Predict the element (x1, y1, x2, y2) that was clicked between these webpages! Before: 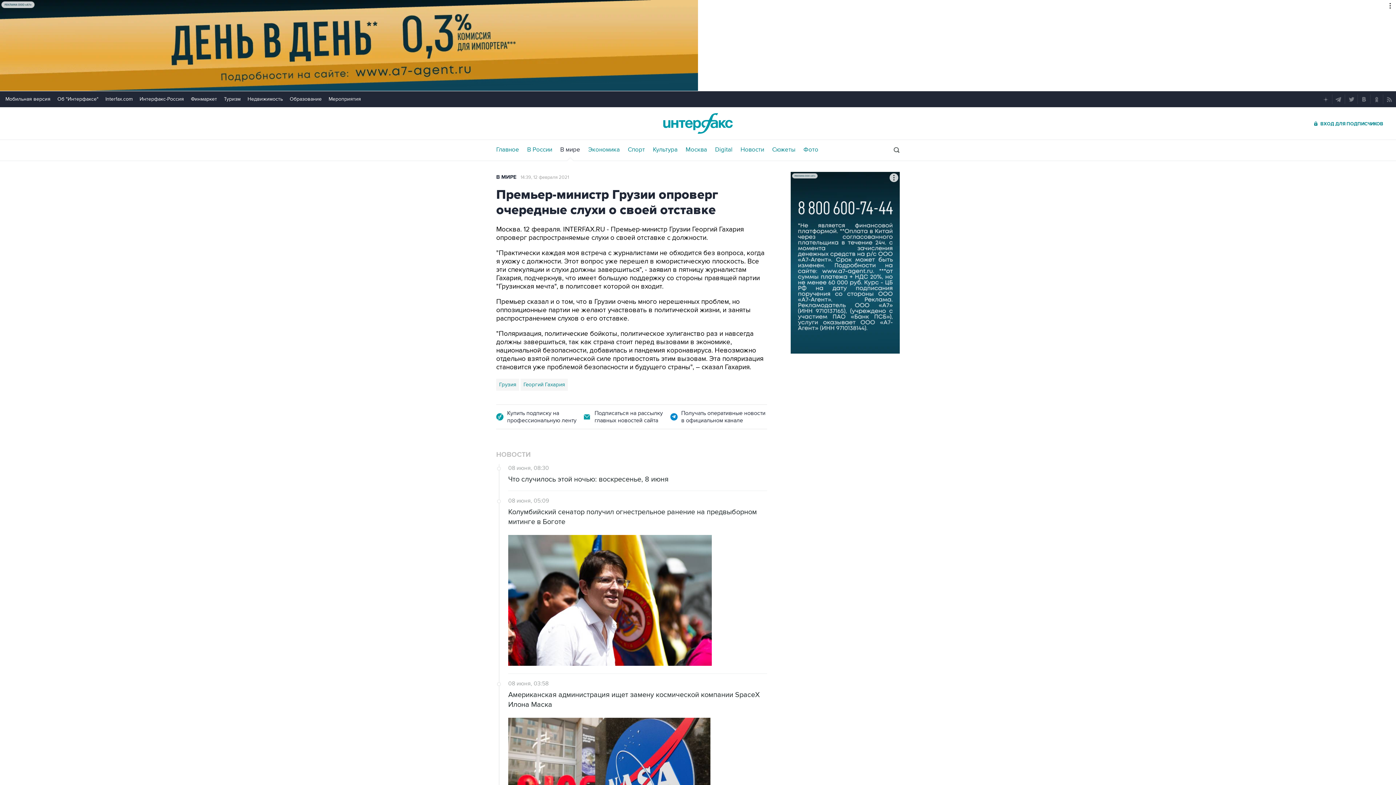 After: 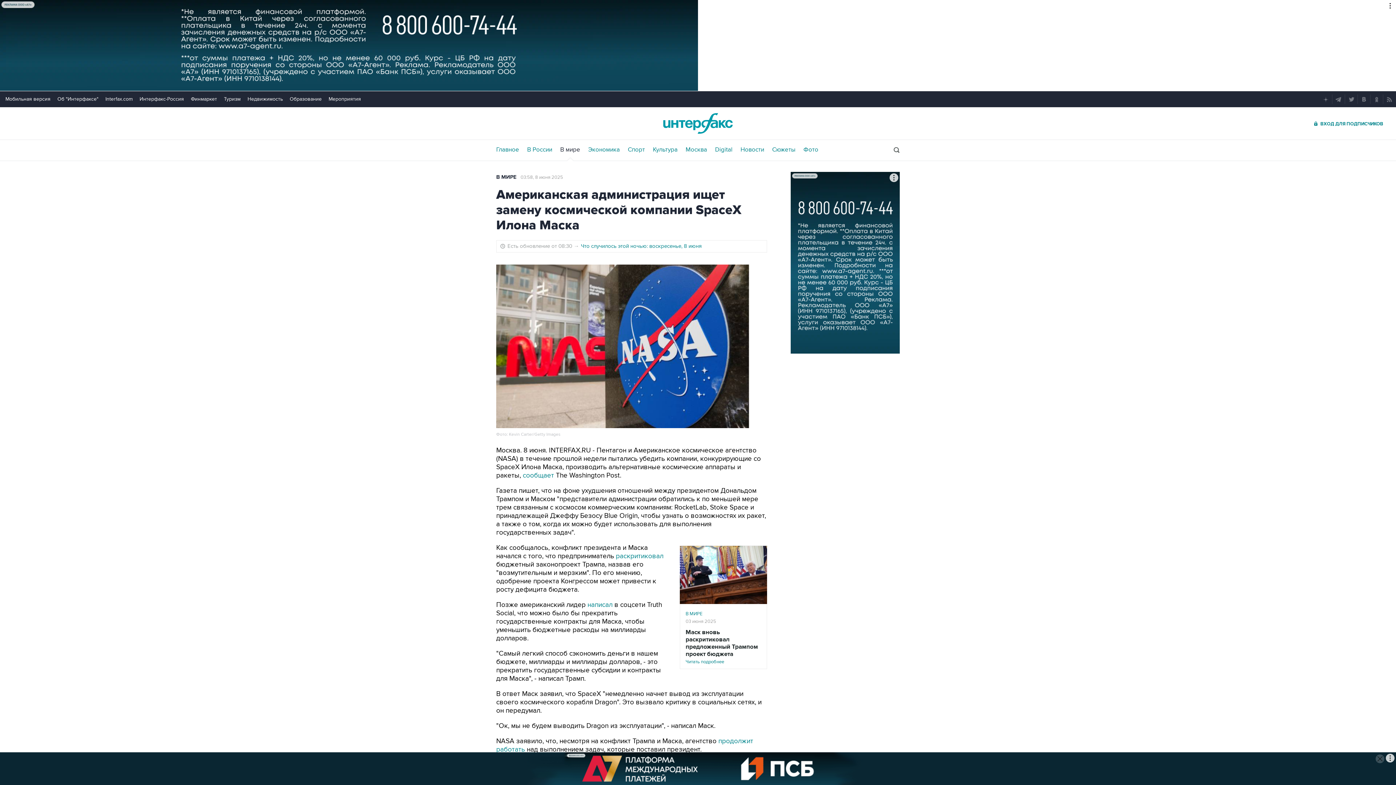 Action: bbox: (508, 690, 767, 710) label: Американская администрация ищет замену космической компании SpaceX Илона Маска